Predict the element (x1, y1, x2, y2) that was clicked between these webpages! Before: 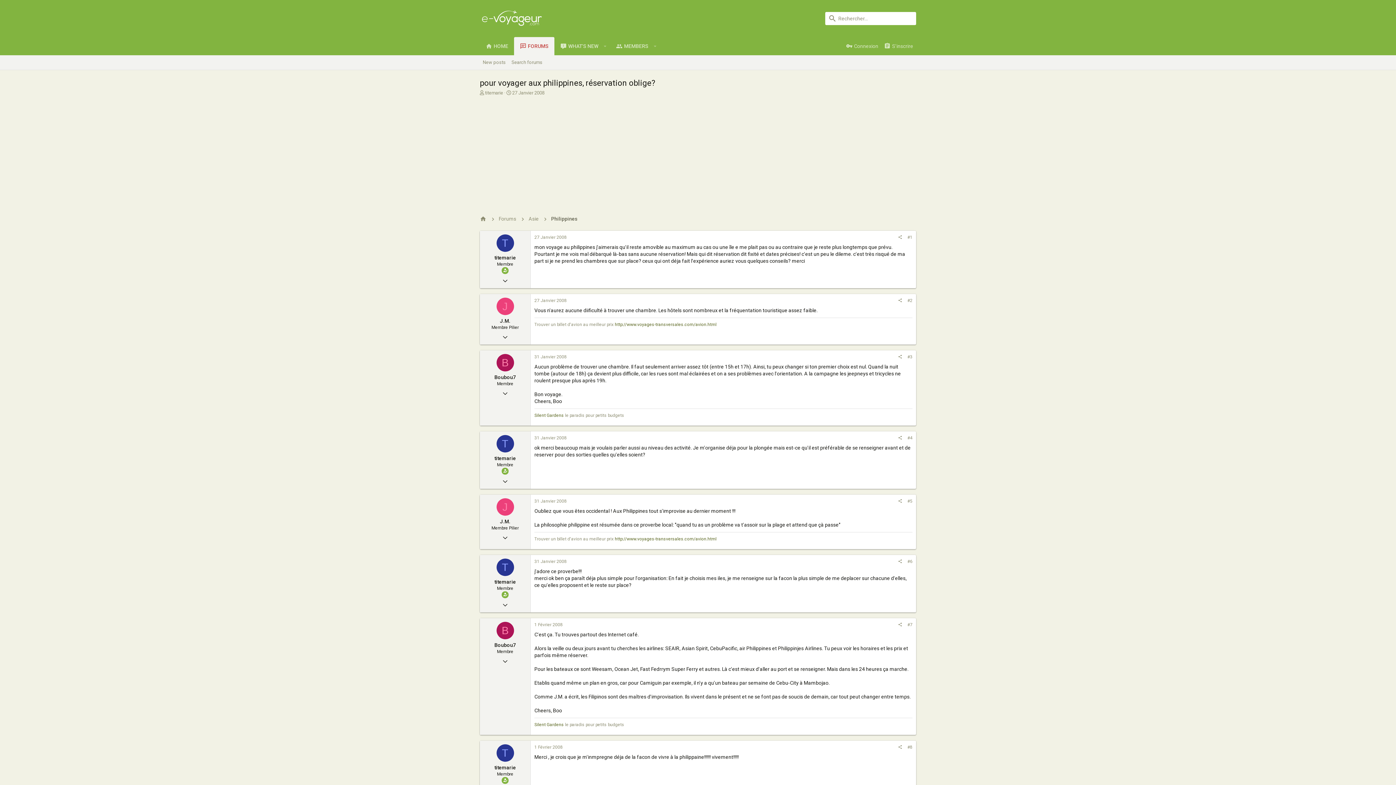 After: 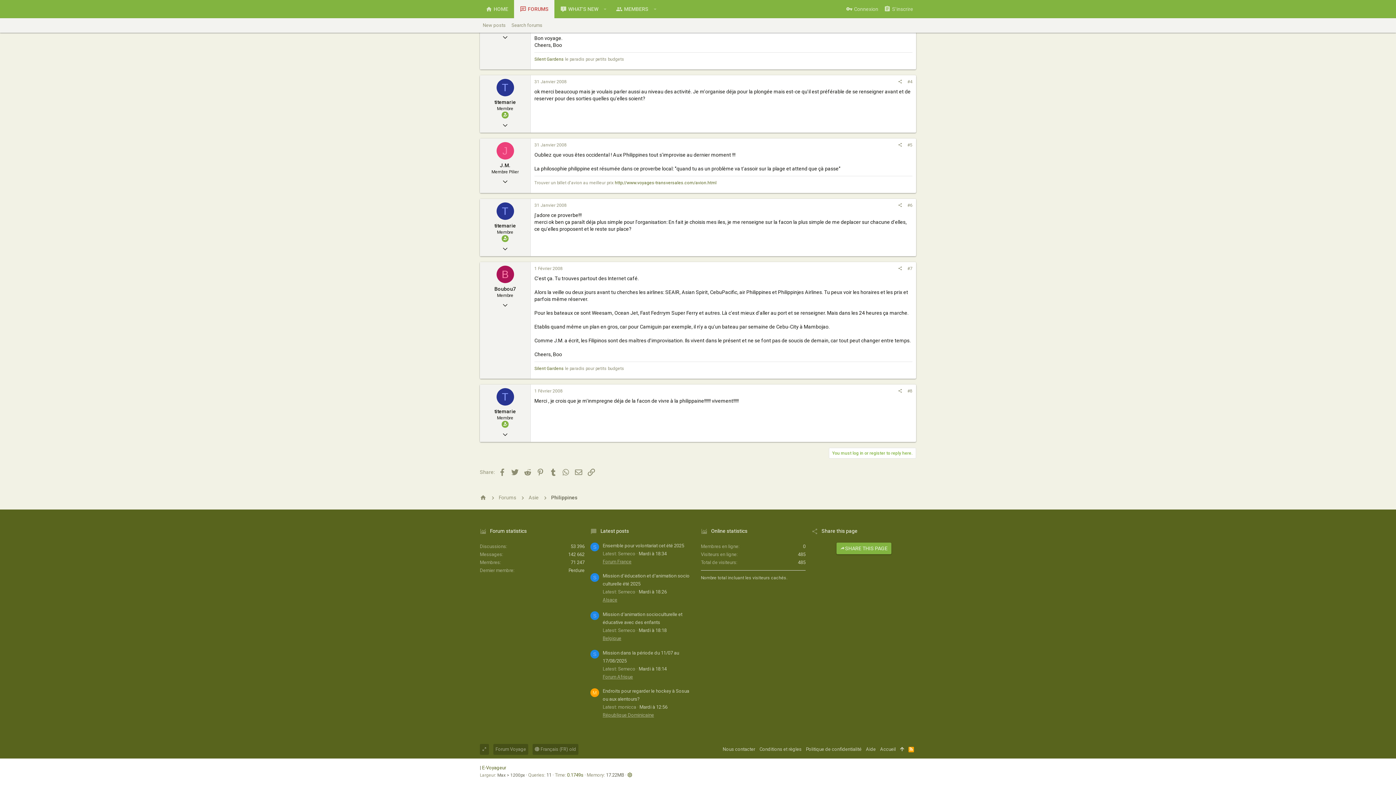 Action: bbox: (534, 435, 566, 440) label: 31 Janvier 2008